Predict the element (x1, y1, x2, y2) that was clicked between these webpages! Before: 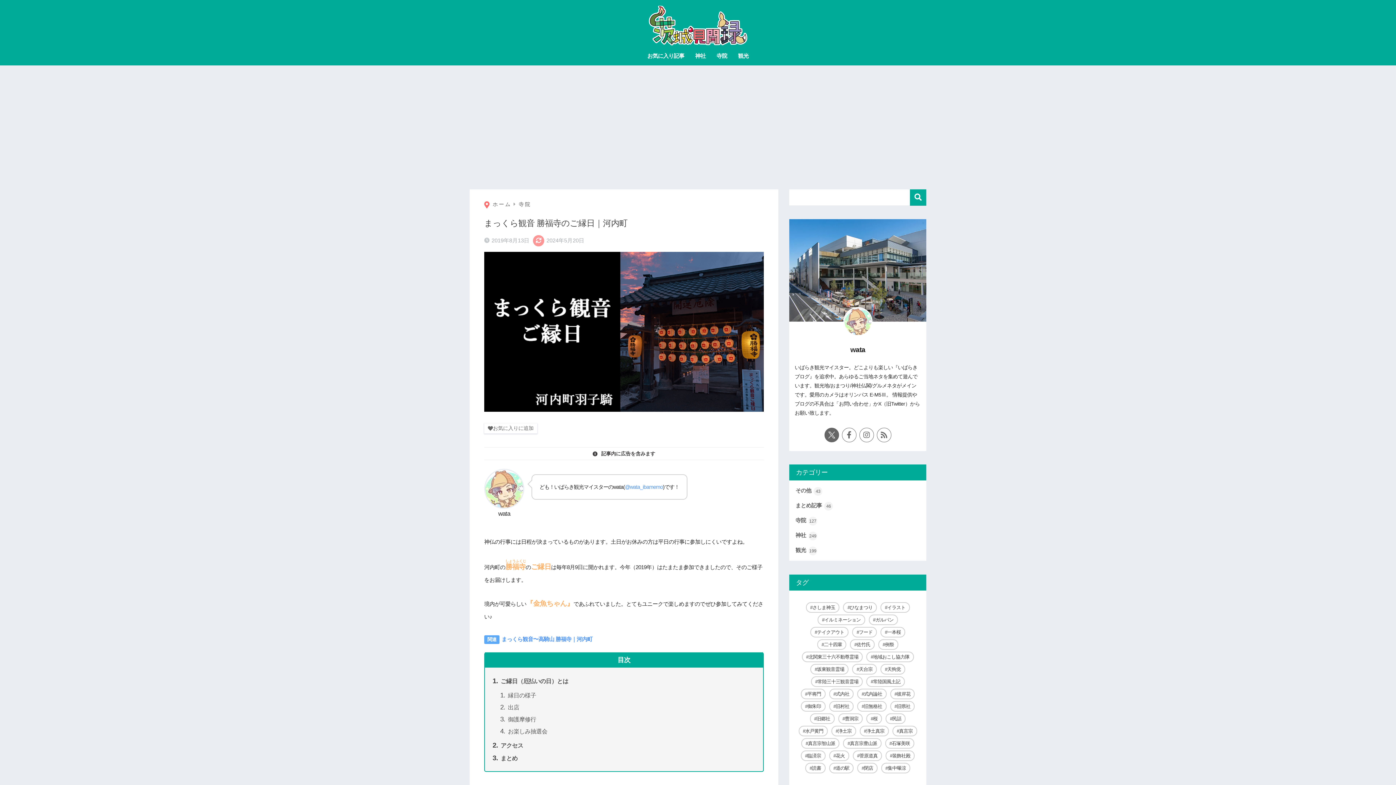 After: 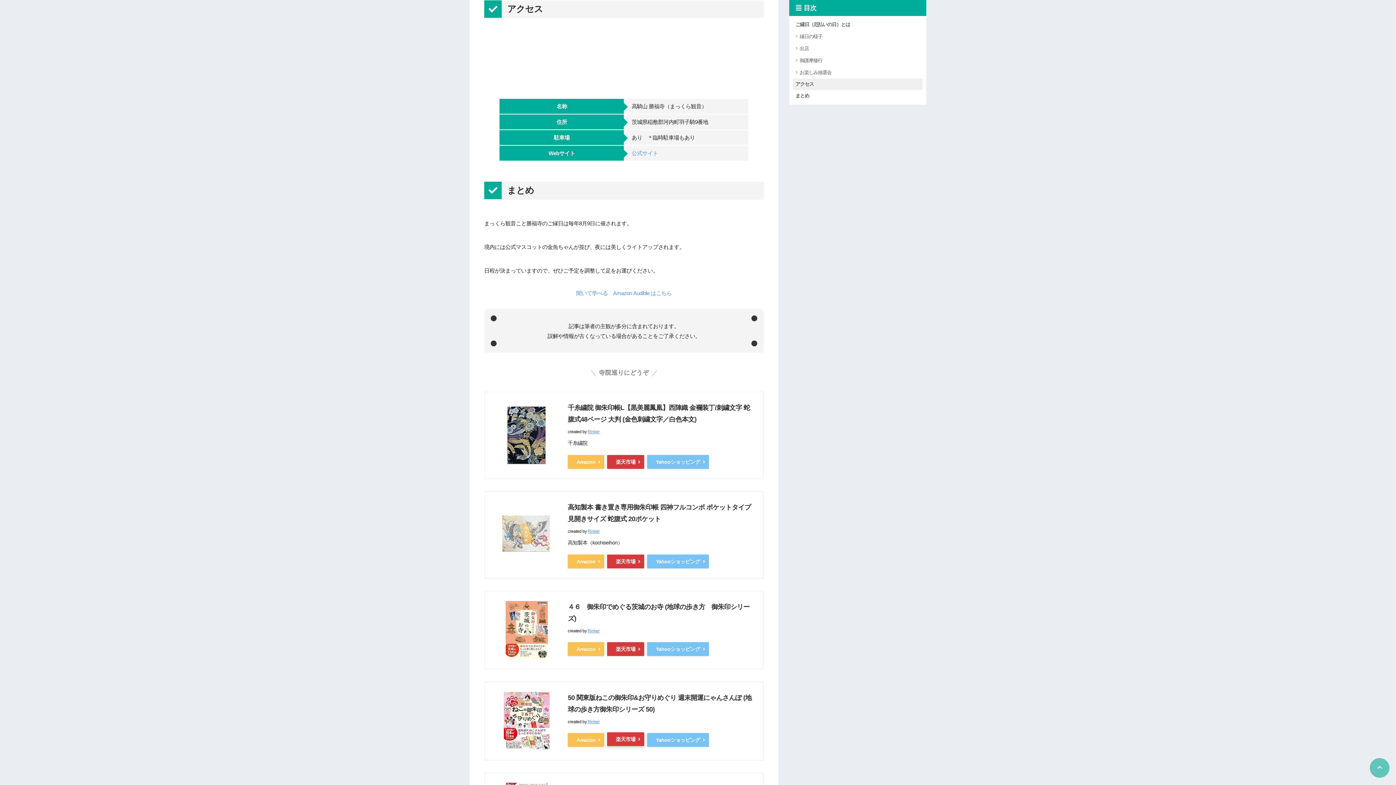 Action: bbox: (499, 628, 746, 636) label: アクセス